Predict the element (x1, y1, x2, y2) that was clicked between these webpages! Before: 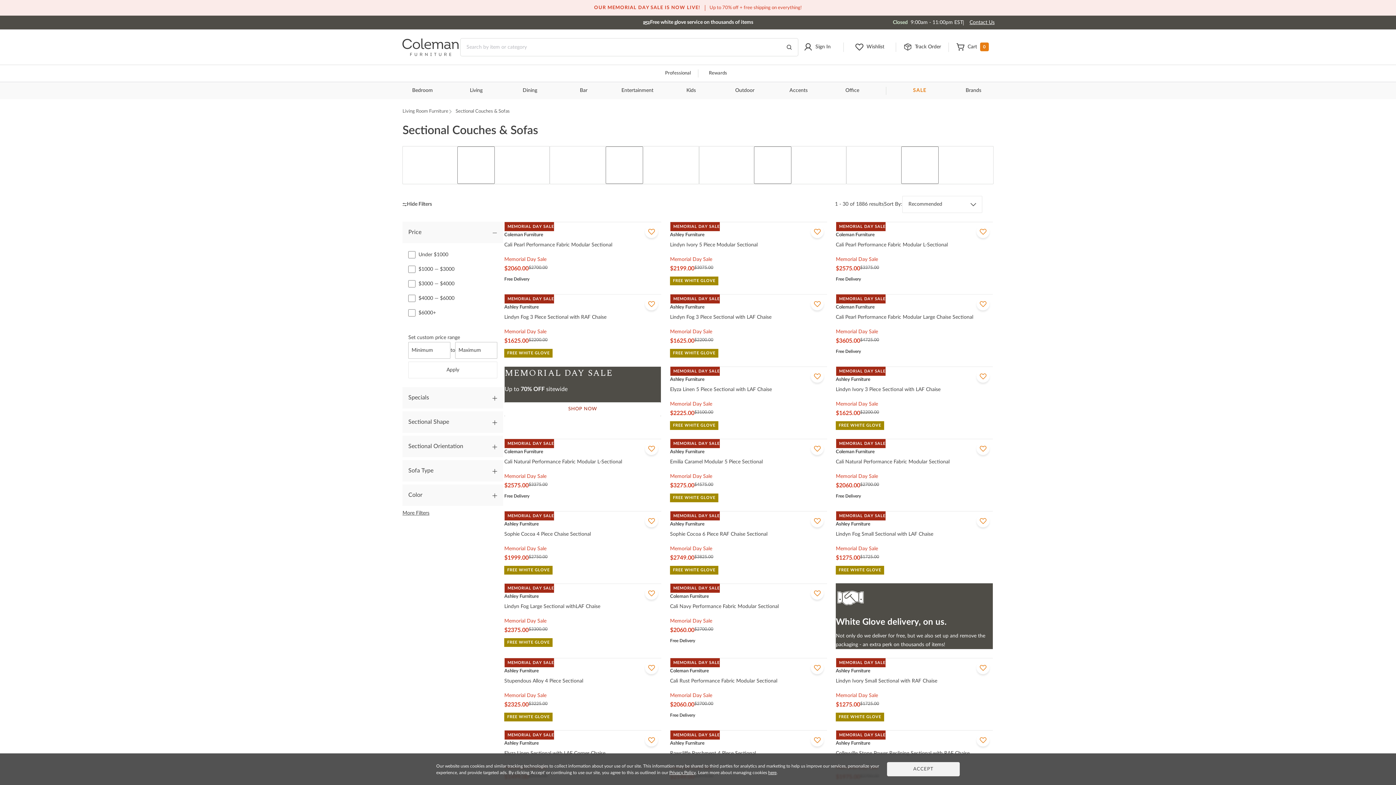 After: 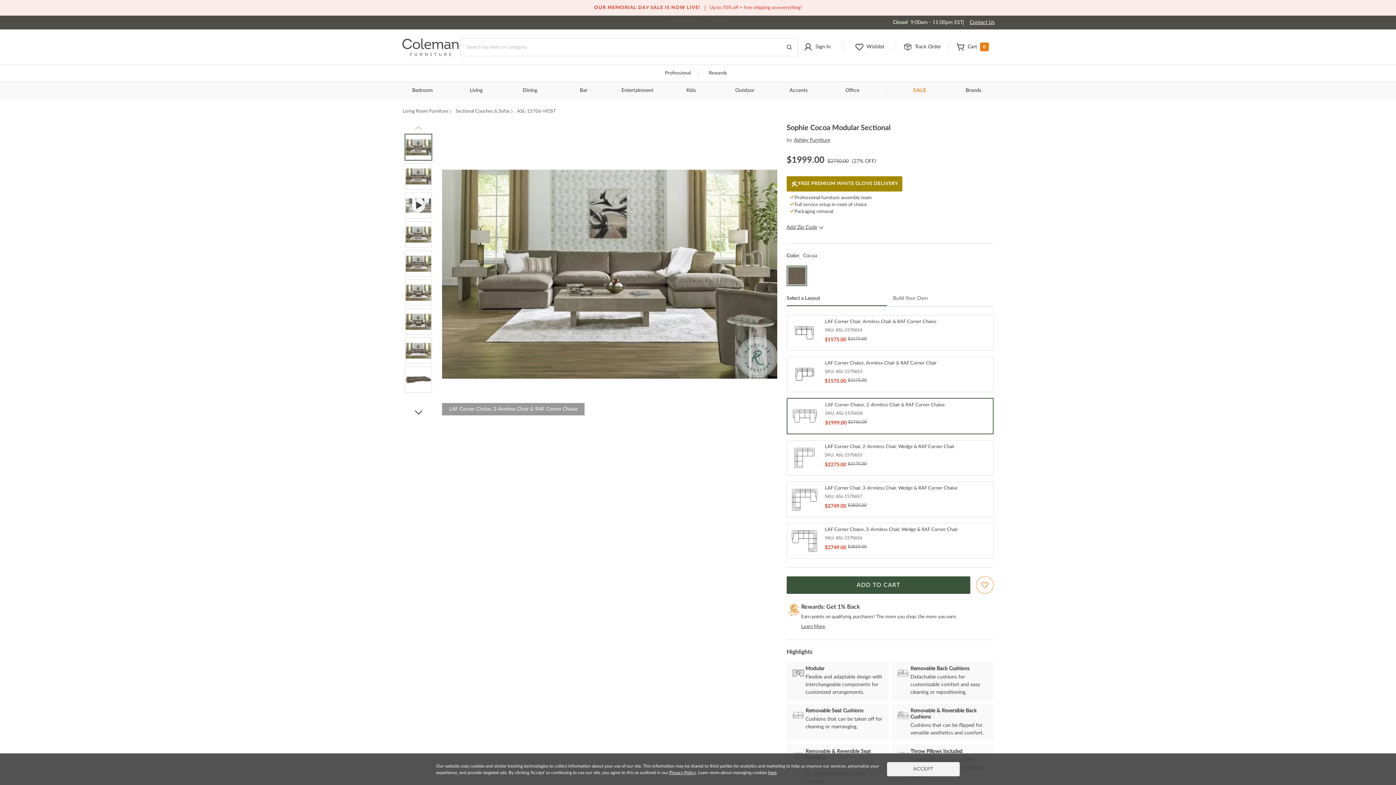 Action: label: Sophie Cocoa 4 Piece Chaise Sectional bbox: (504, 530, 661, 538)